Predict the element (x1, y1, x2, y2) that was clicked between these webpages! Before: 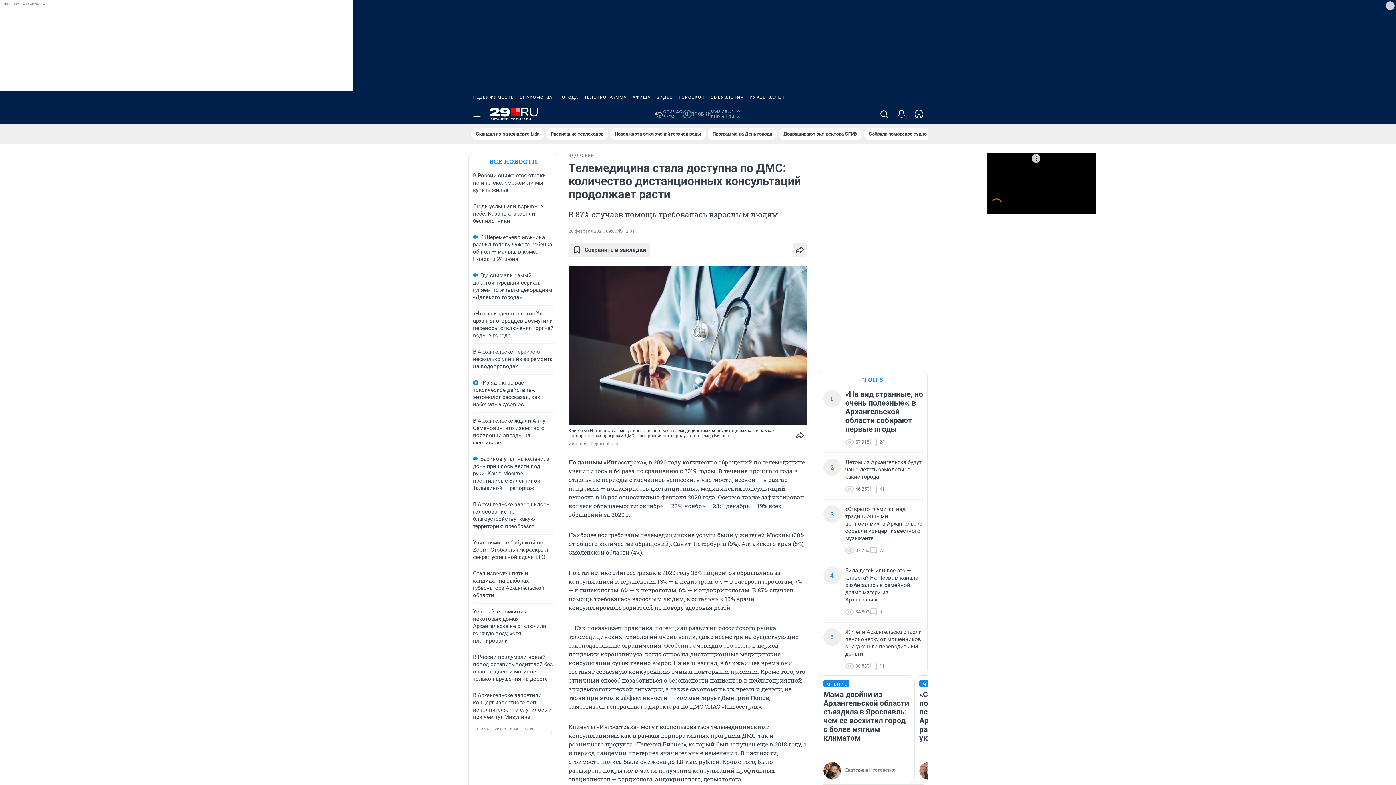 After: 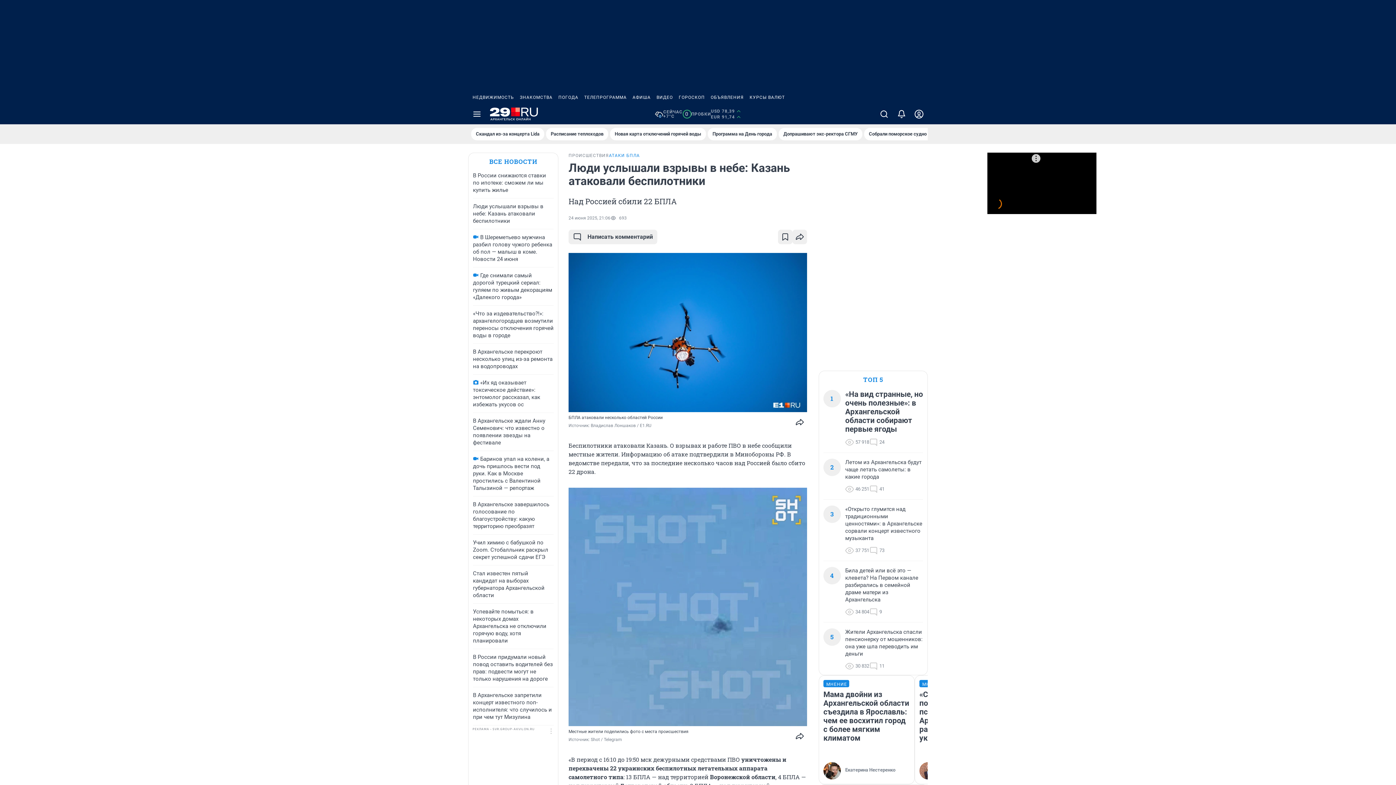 Action: bbox: (473, 203, 543, 224) label: Люди услышали взрывы в небе: Казань атаковали беспилотники